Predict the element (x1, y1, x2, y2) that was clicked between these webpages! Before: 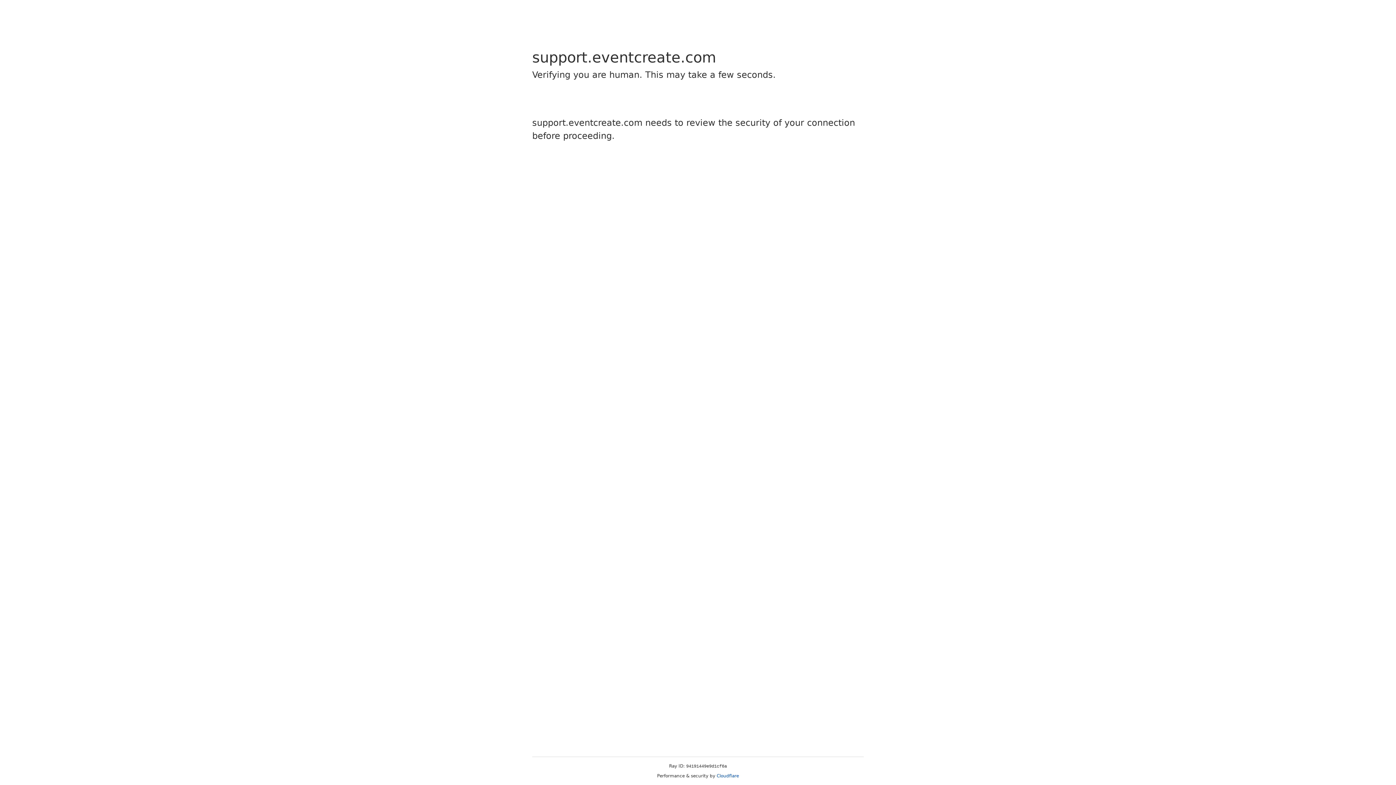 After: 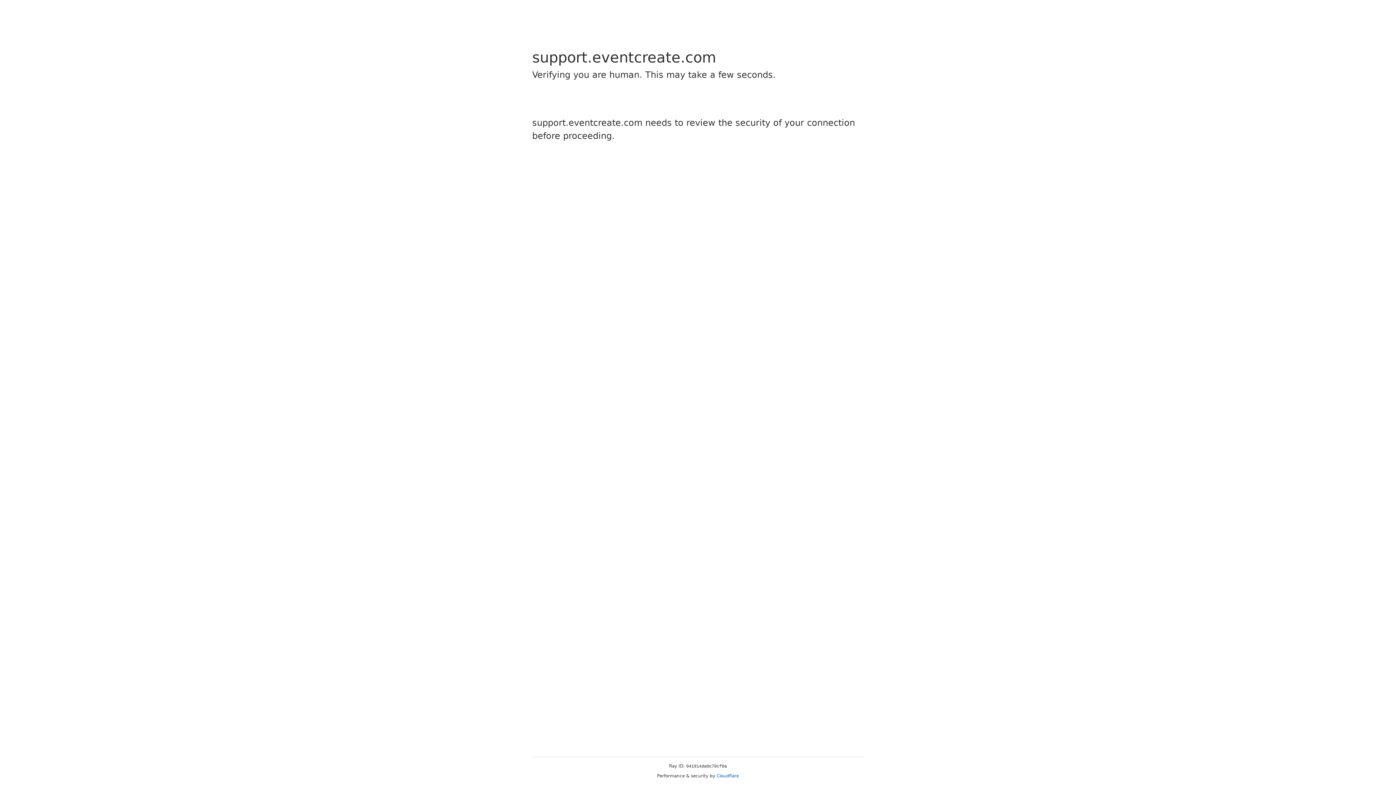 Action: bbox: (716, 773, 739, 778) label: Cloudflare